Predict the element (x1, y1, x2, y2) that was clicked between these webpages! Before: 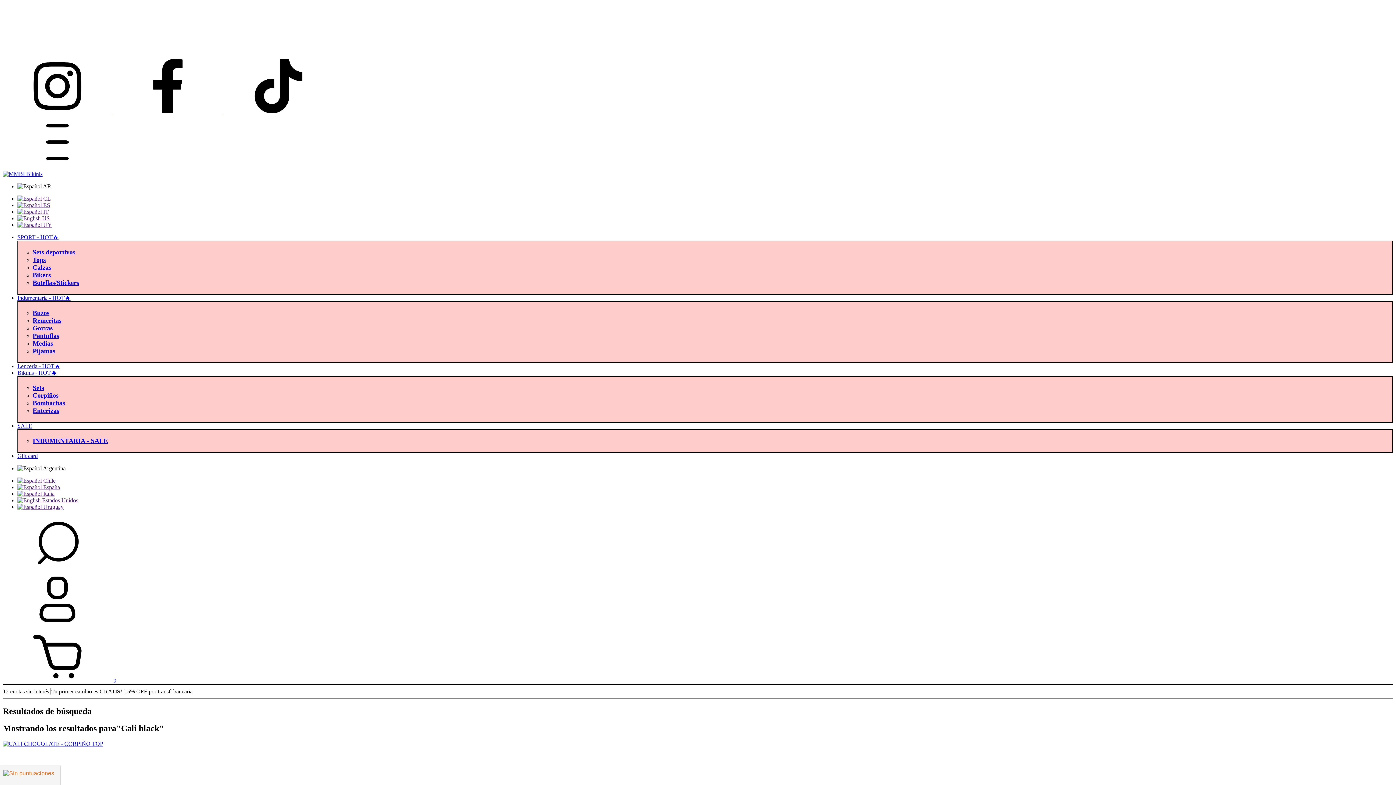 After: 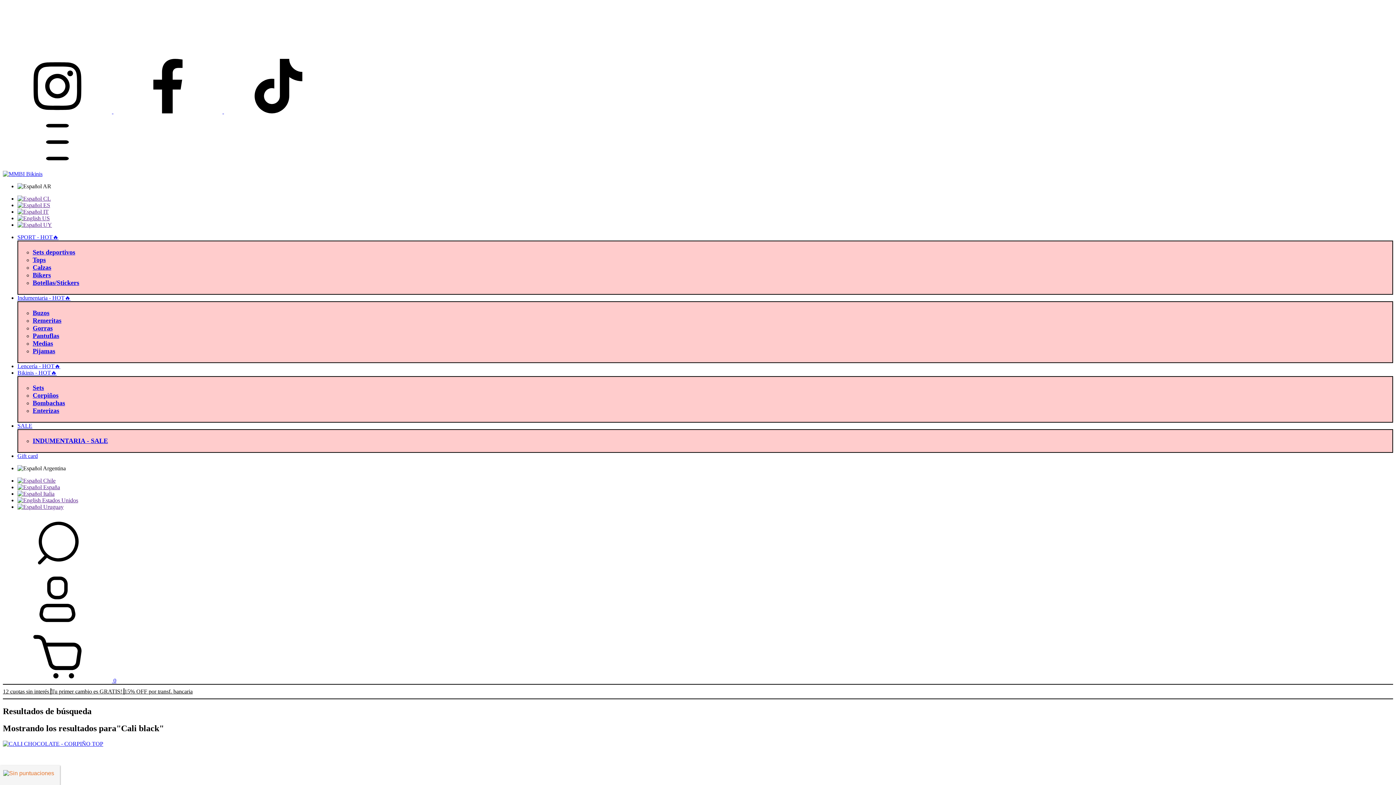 Action: label:  US bbox: (17, 215, 49, 221)